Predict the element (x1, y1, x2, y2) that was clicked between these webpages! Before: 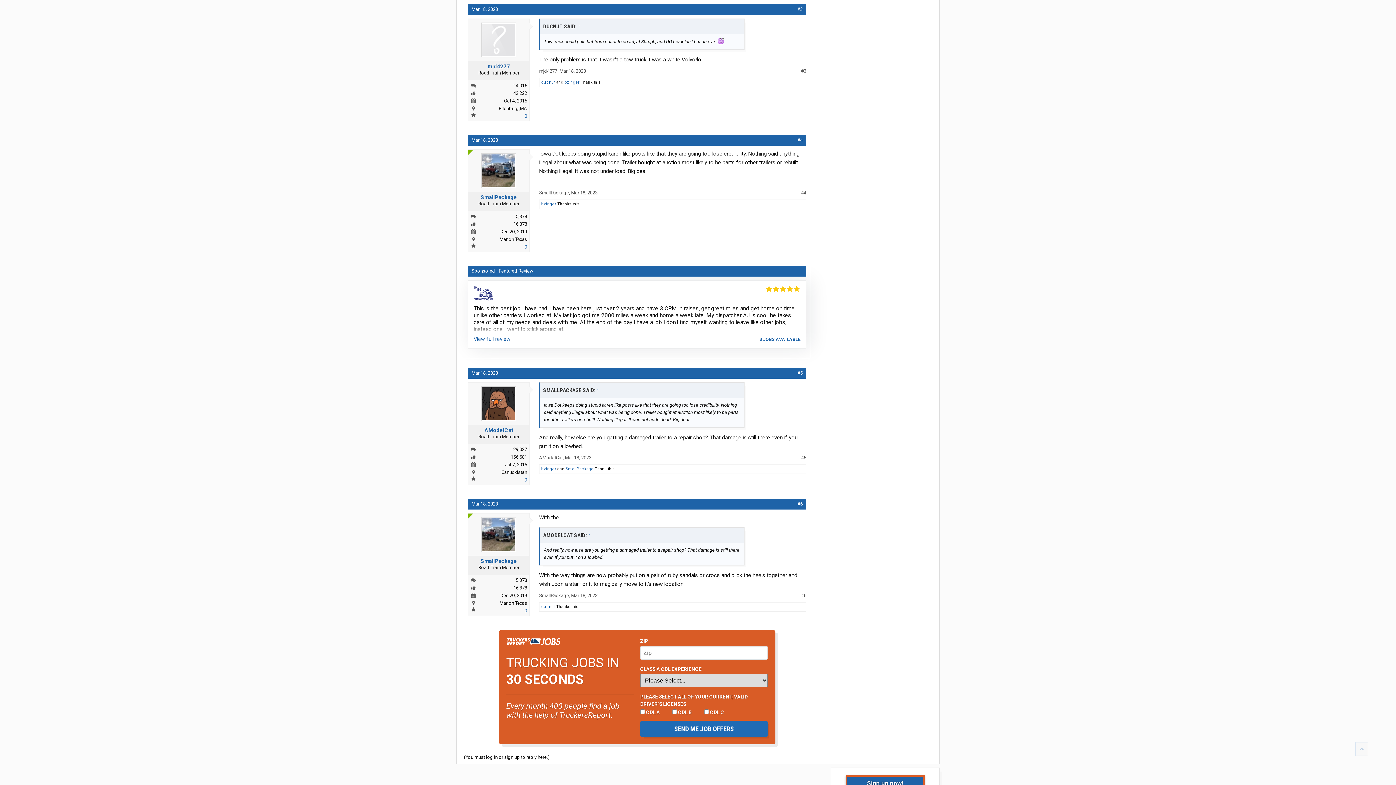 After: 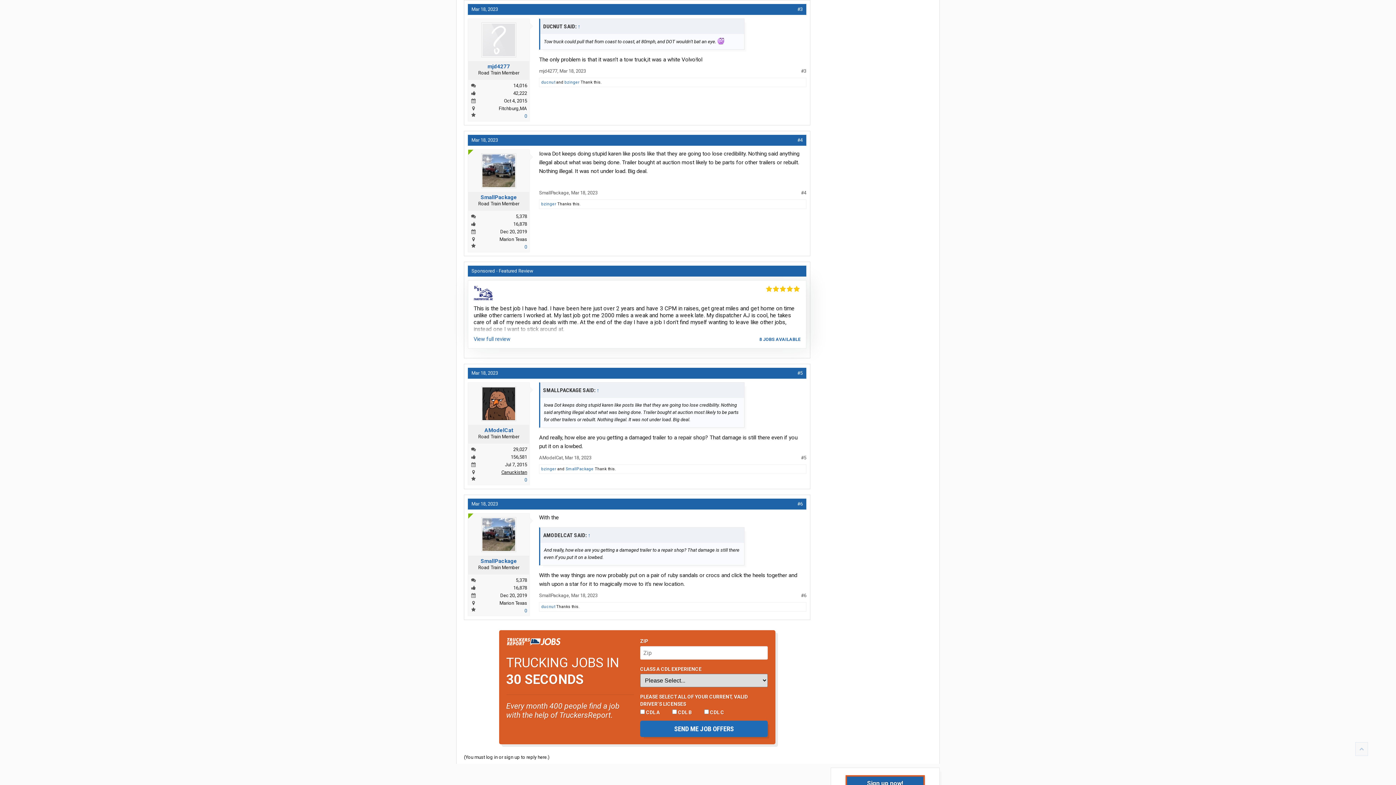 Action: bbox: (501, 469, 527, 475) label: Canuckistan